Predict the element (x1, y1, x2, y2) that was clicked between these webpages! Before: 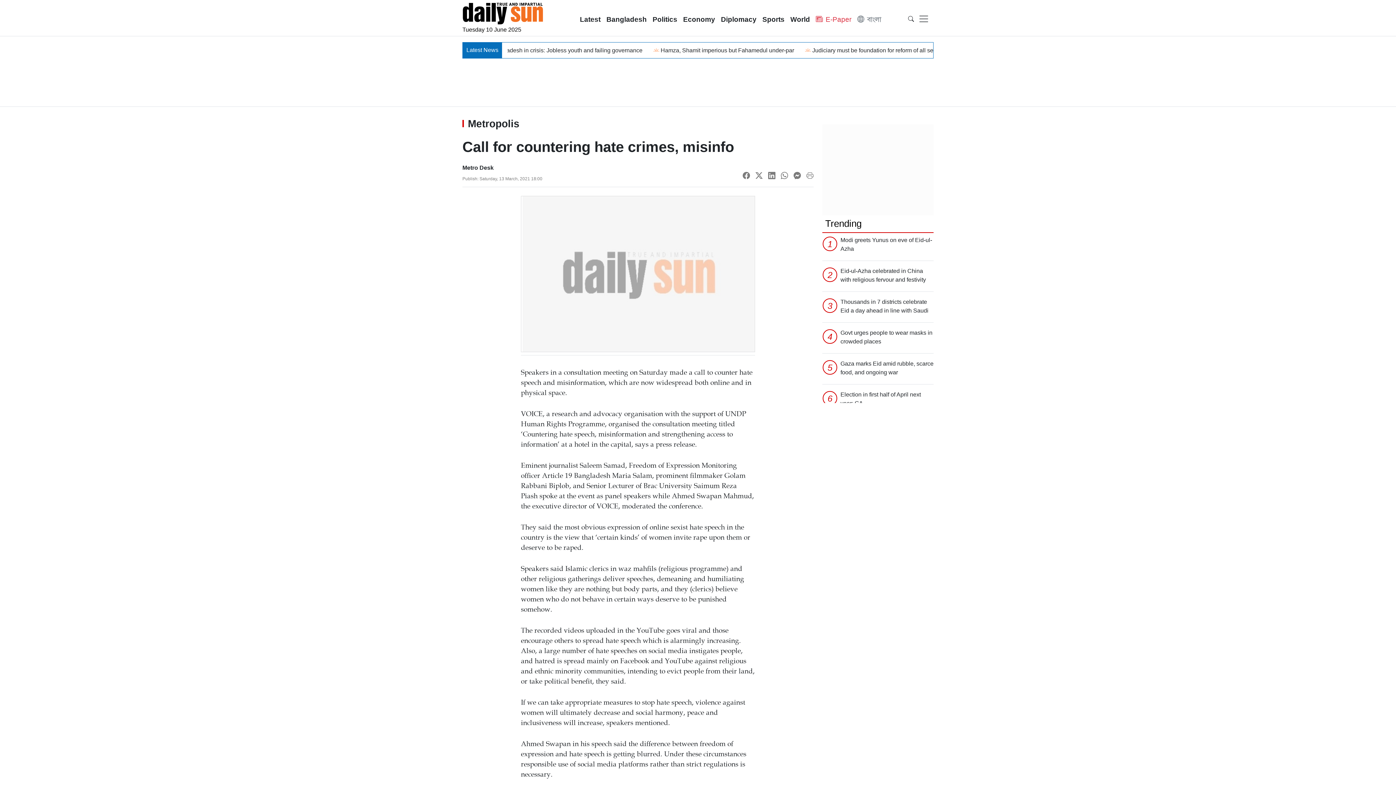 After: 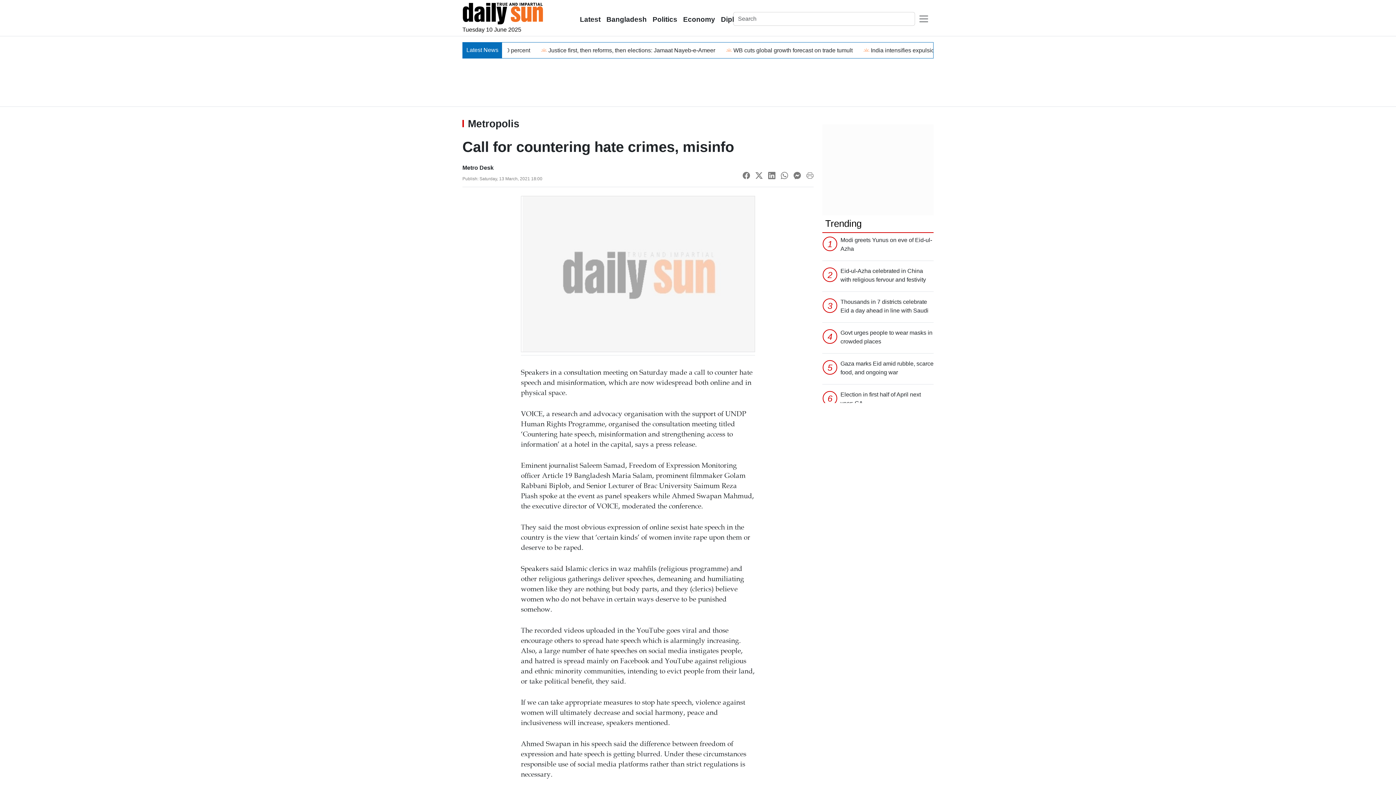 Action: bbox: (908, 16, 914, 22)